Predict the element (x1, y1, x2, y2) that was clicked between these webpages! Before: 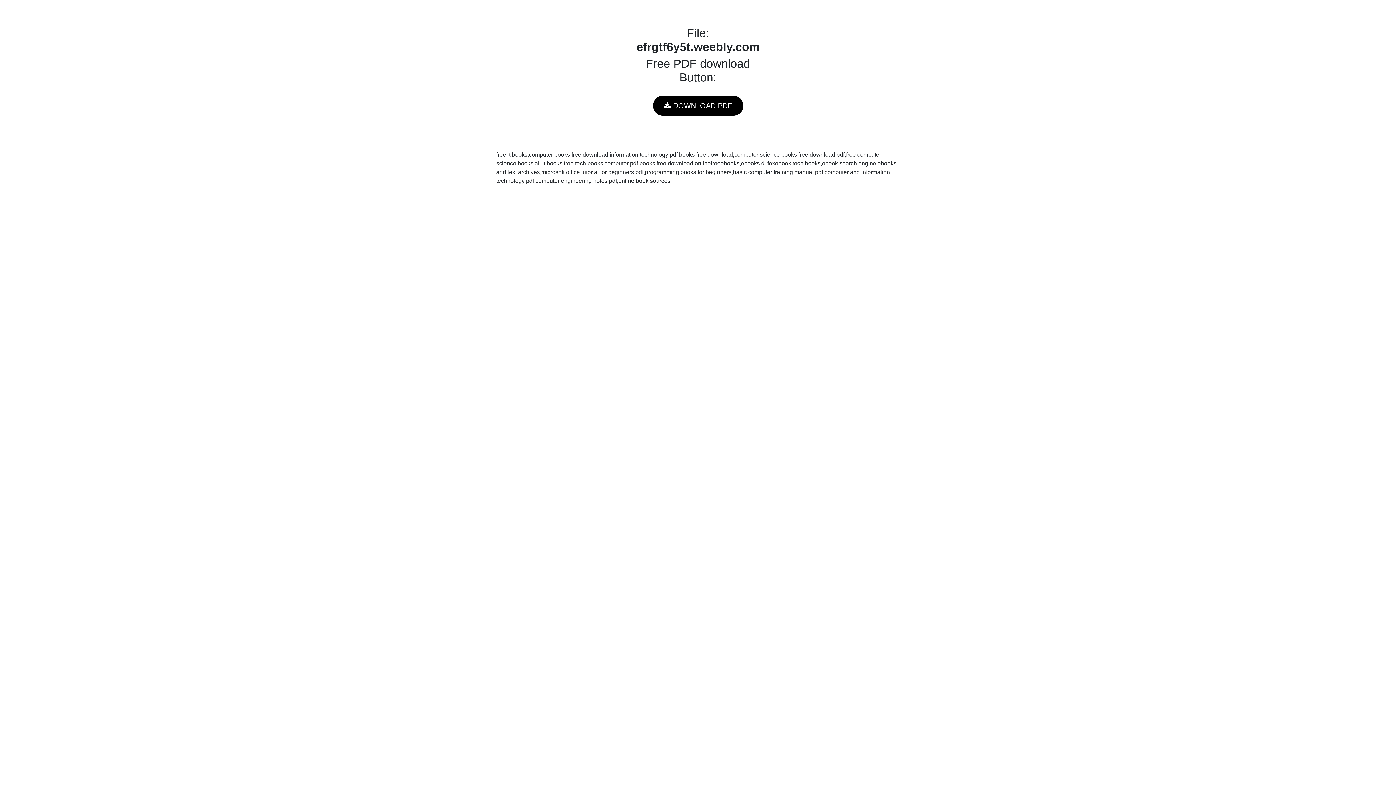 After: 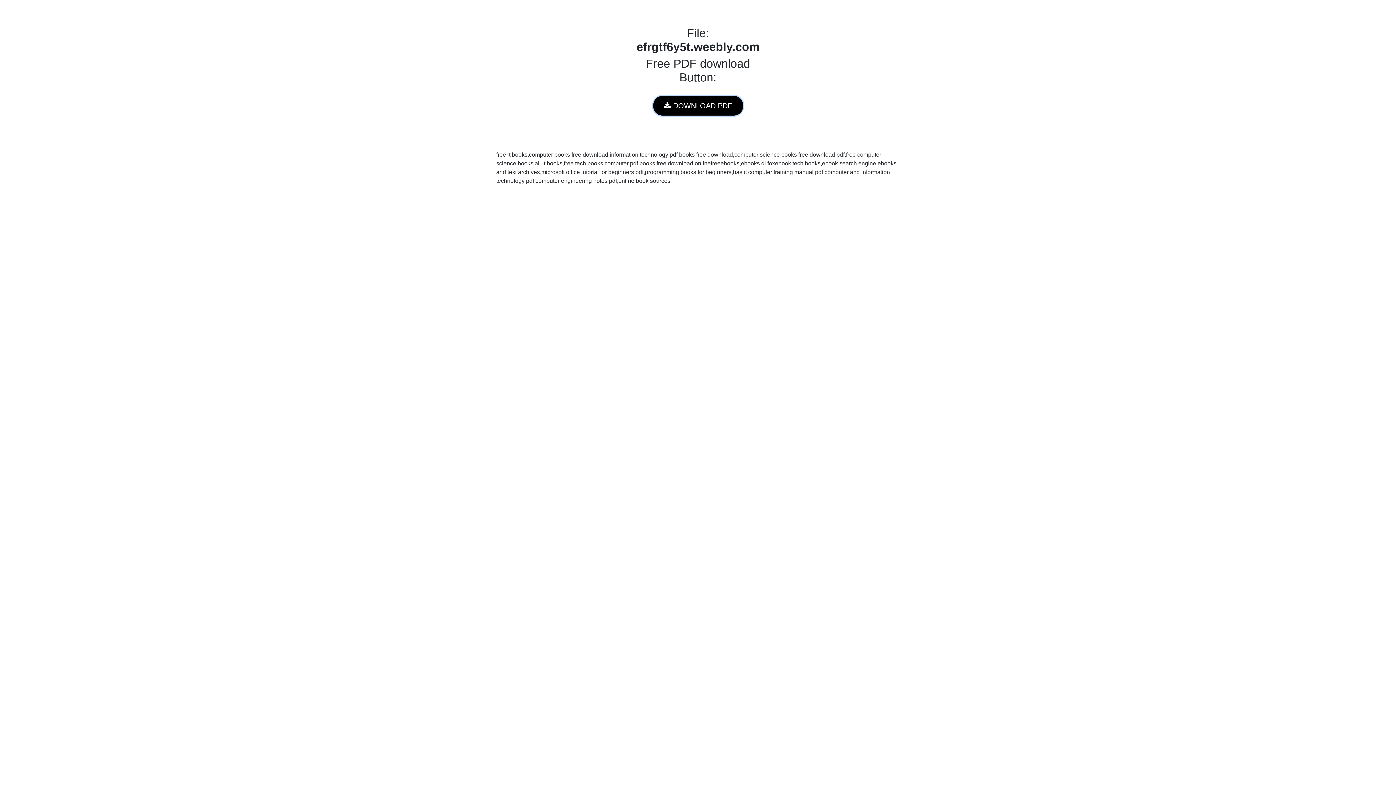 Action: bbox: (653, 96, 743, 115) label:  DOWNLOAD PDF